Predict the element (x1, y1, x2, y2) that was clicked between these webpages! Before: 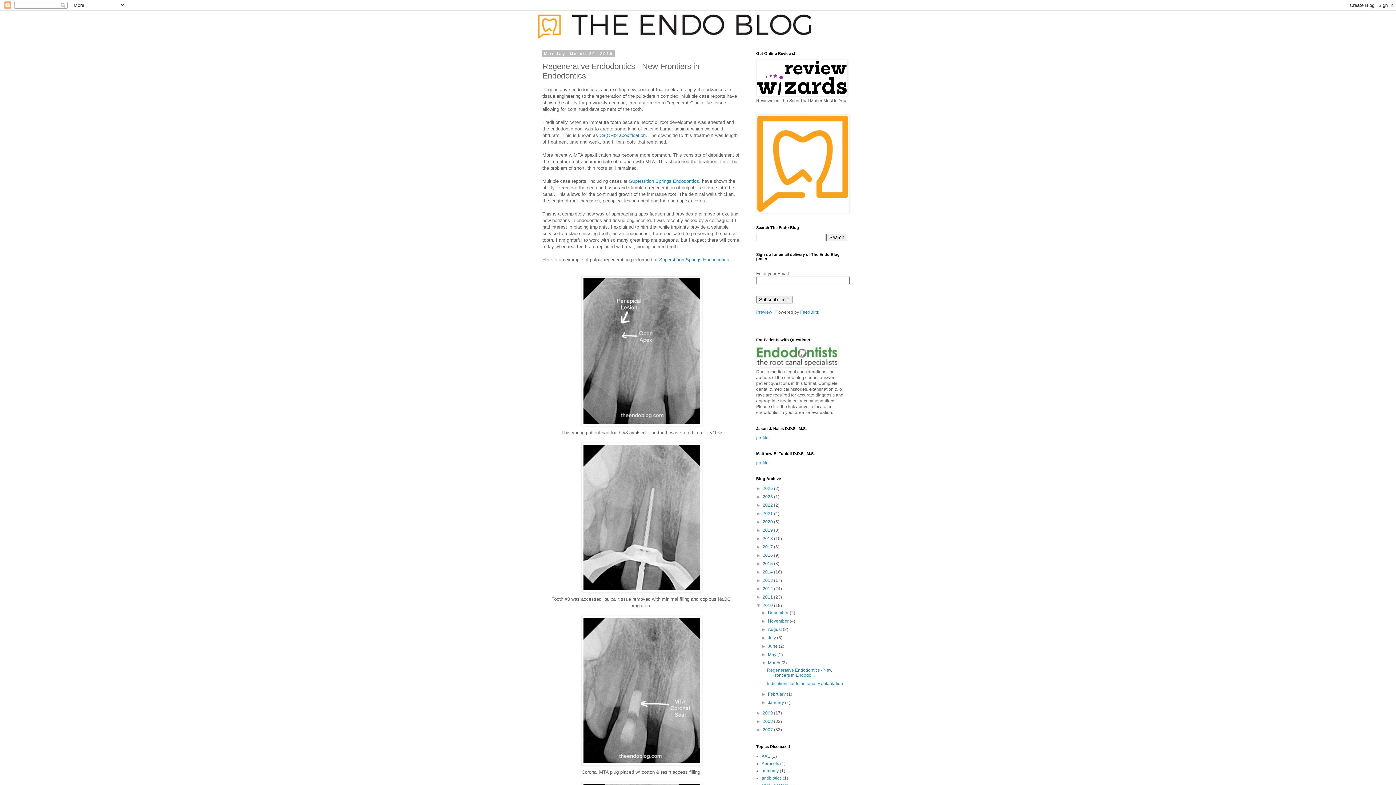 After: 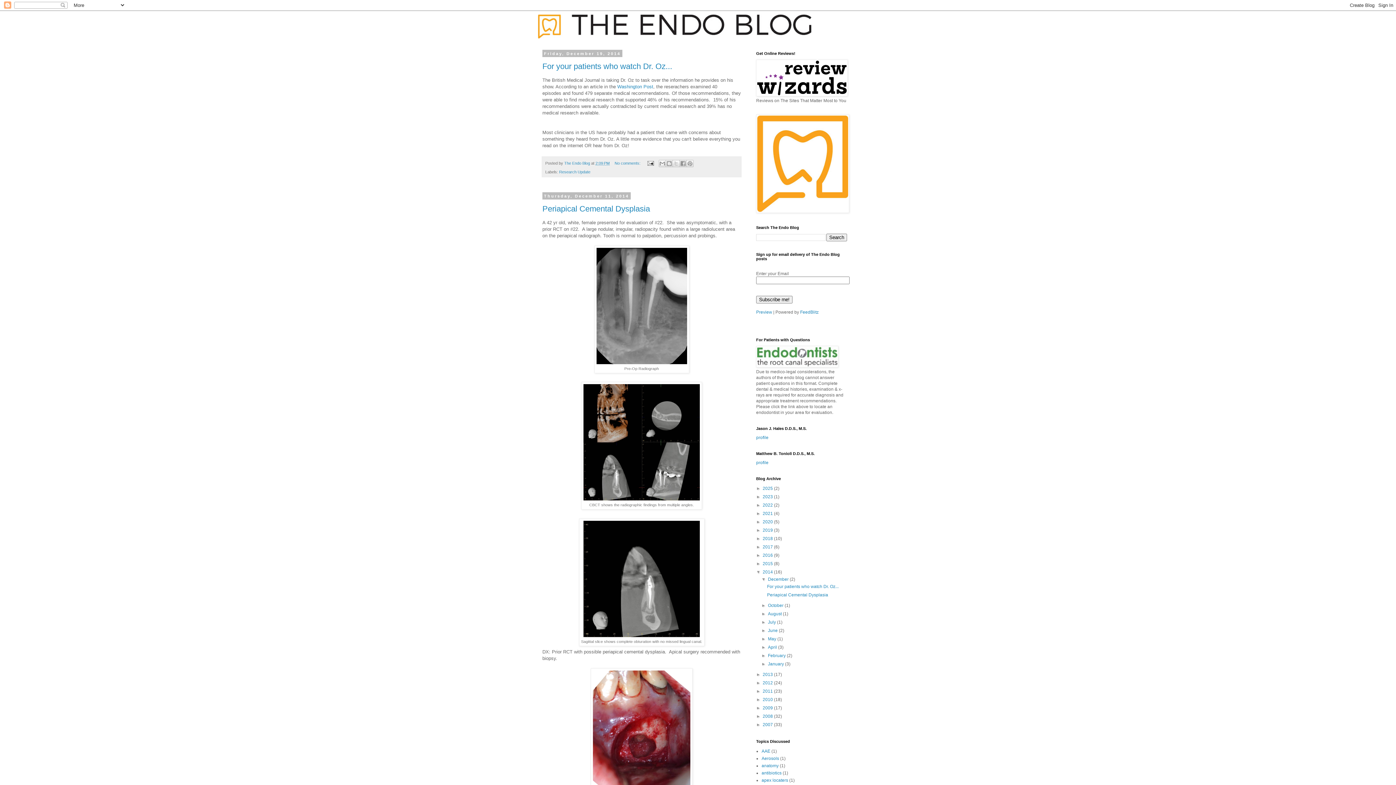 Action: label: 2014  bbox: (762, 569, 774, 574)